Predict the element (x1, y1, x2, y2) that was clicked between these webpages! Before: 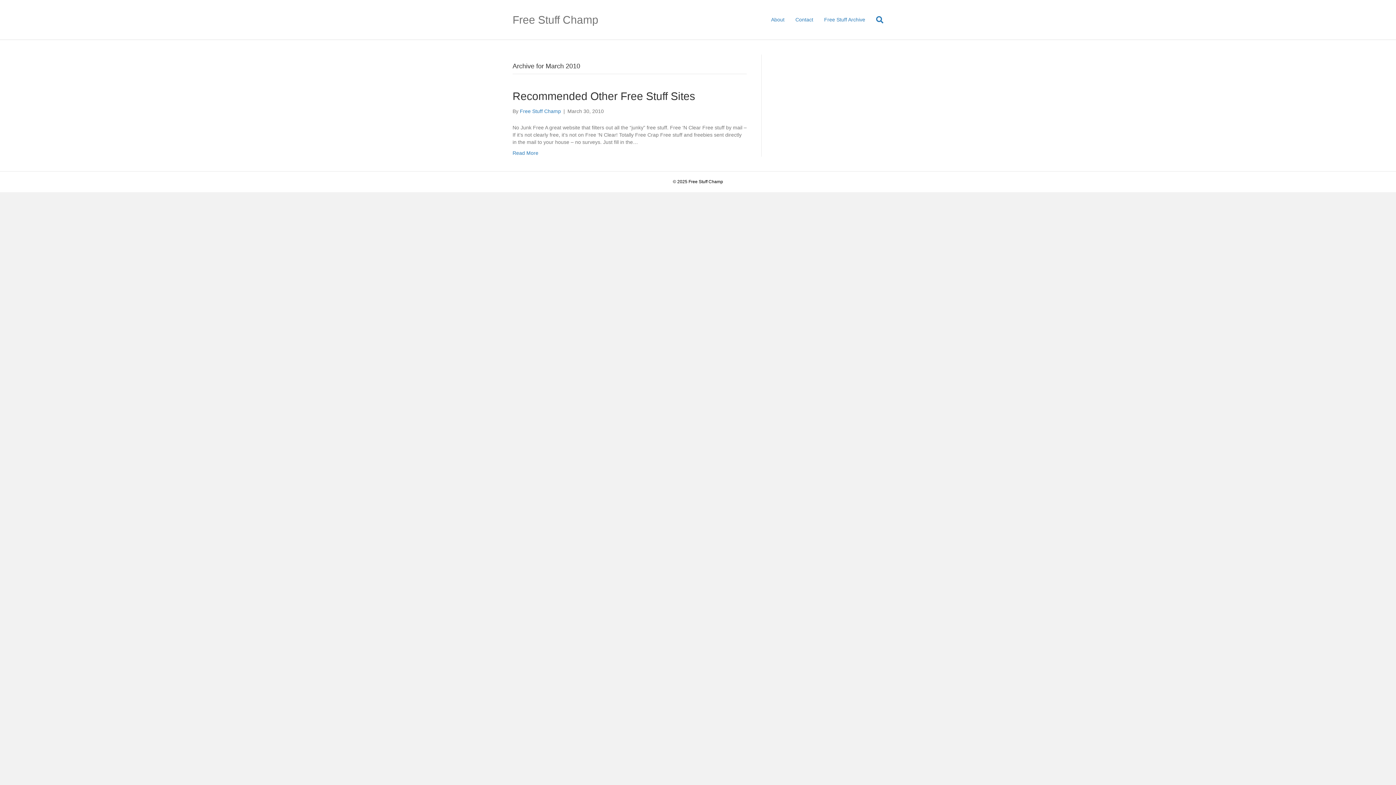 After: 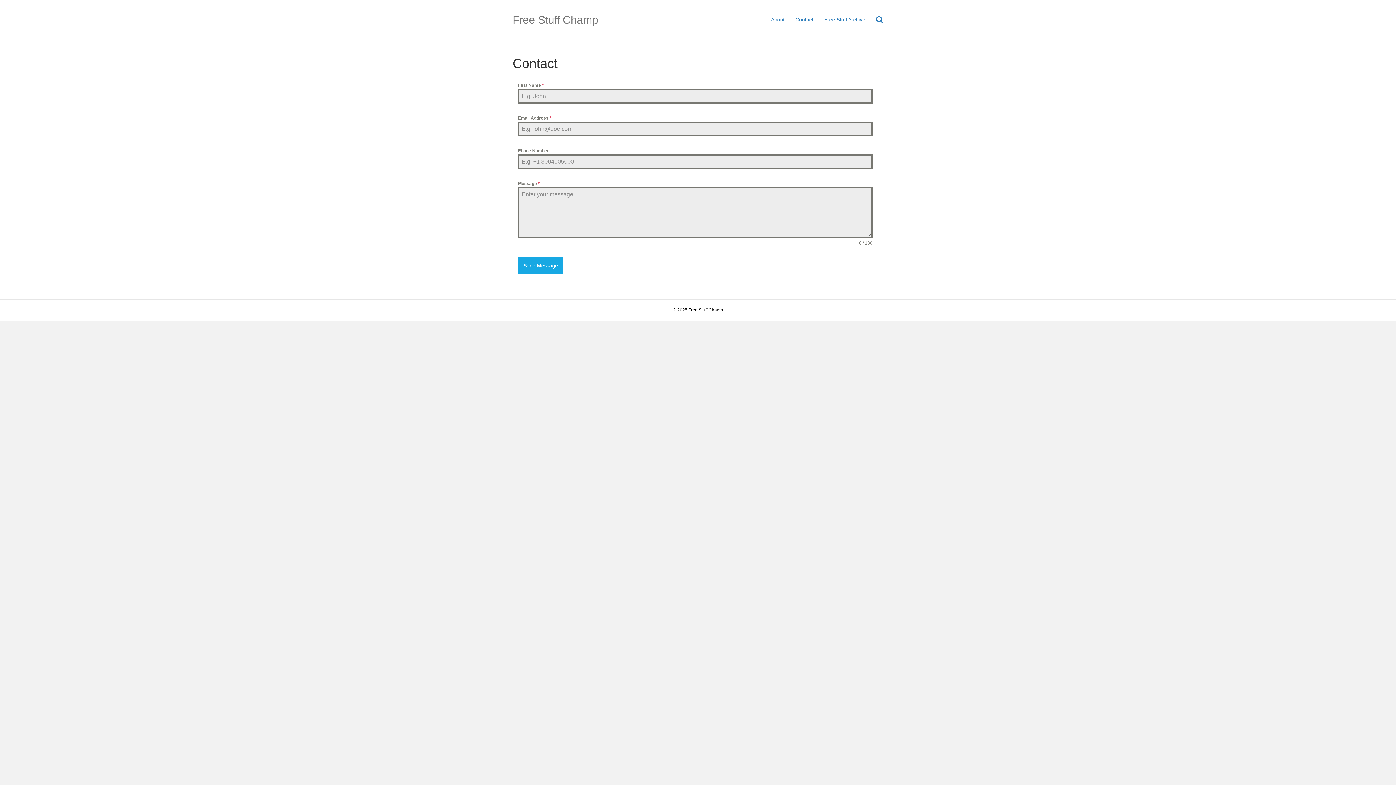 Action: bbox: (790, 10, 818, 28) label: Contact